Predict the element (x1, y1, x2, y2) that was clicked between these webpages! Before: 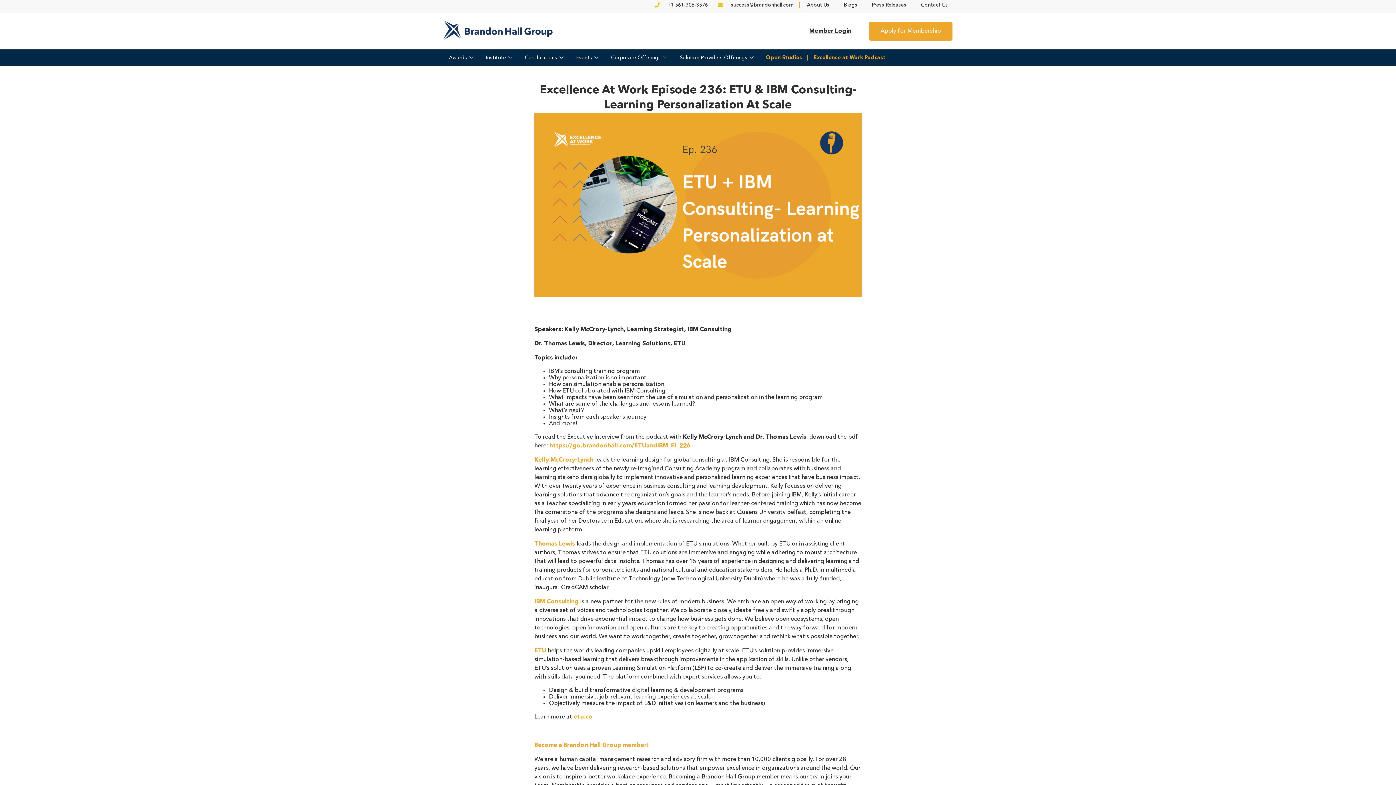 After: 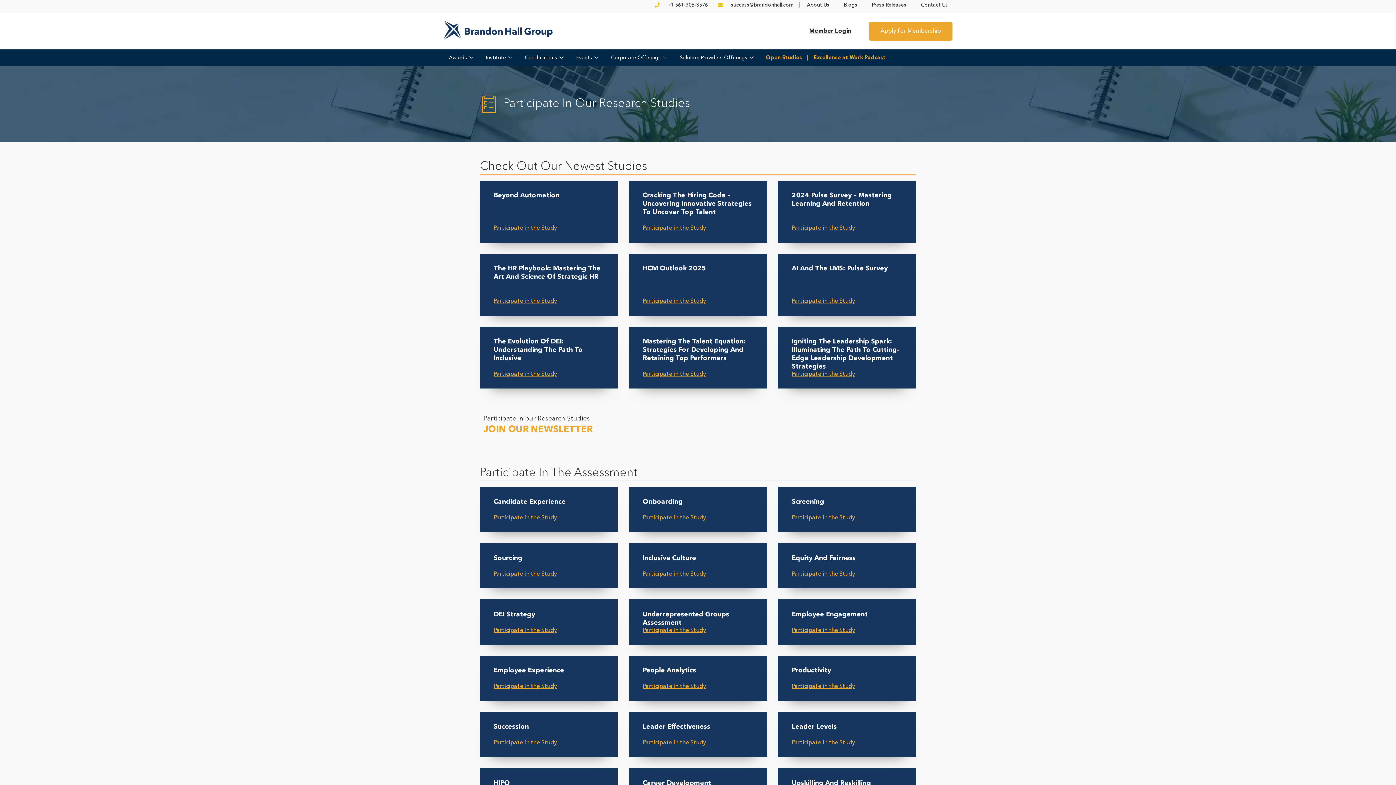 Action: bbox: (766, 55, 802, 60) label: Open Studies